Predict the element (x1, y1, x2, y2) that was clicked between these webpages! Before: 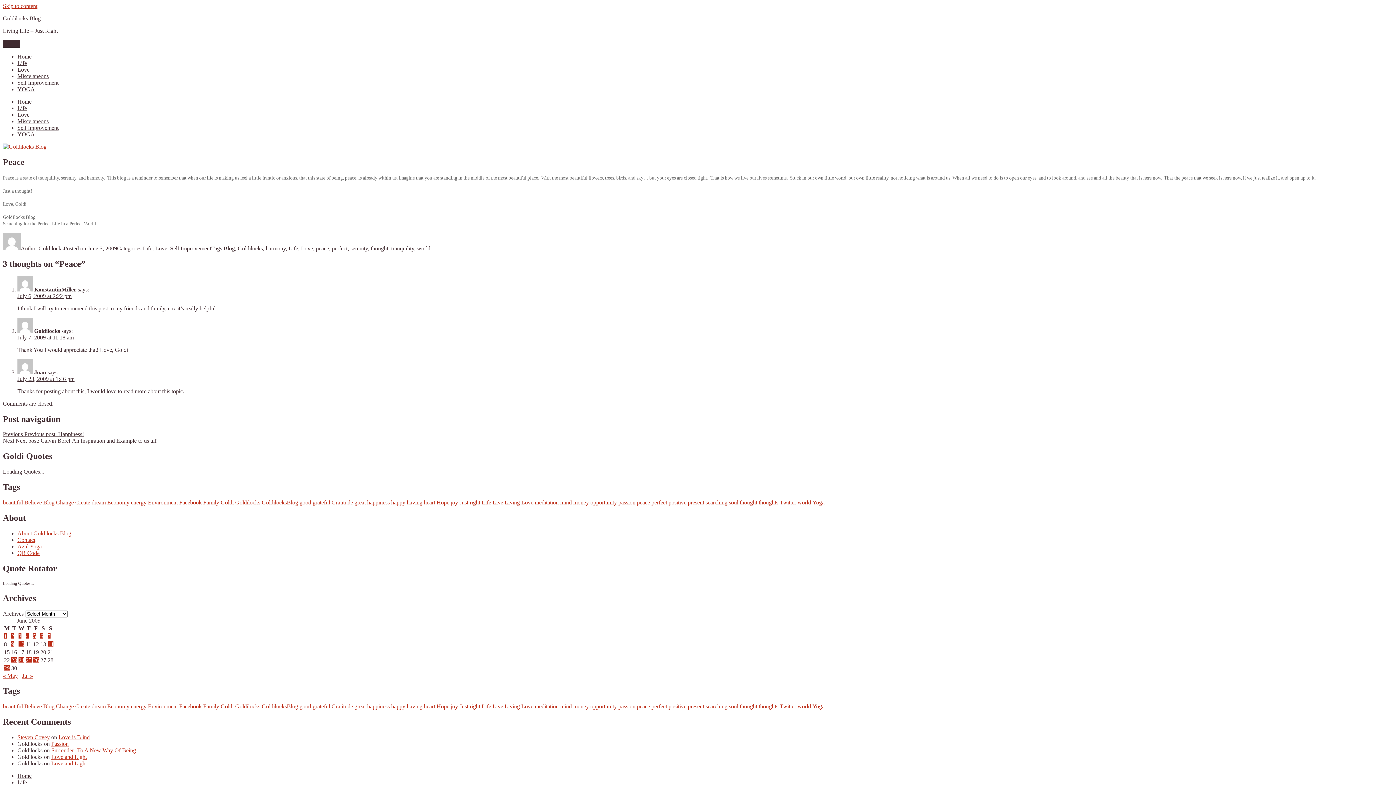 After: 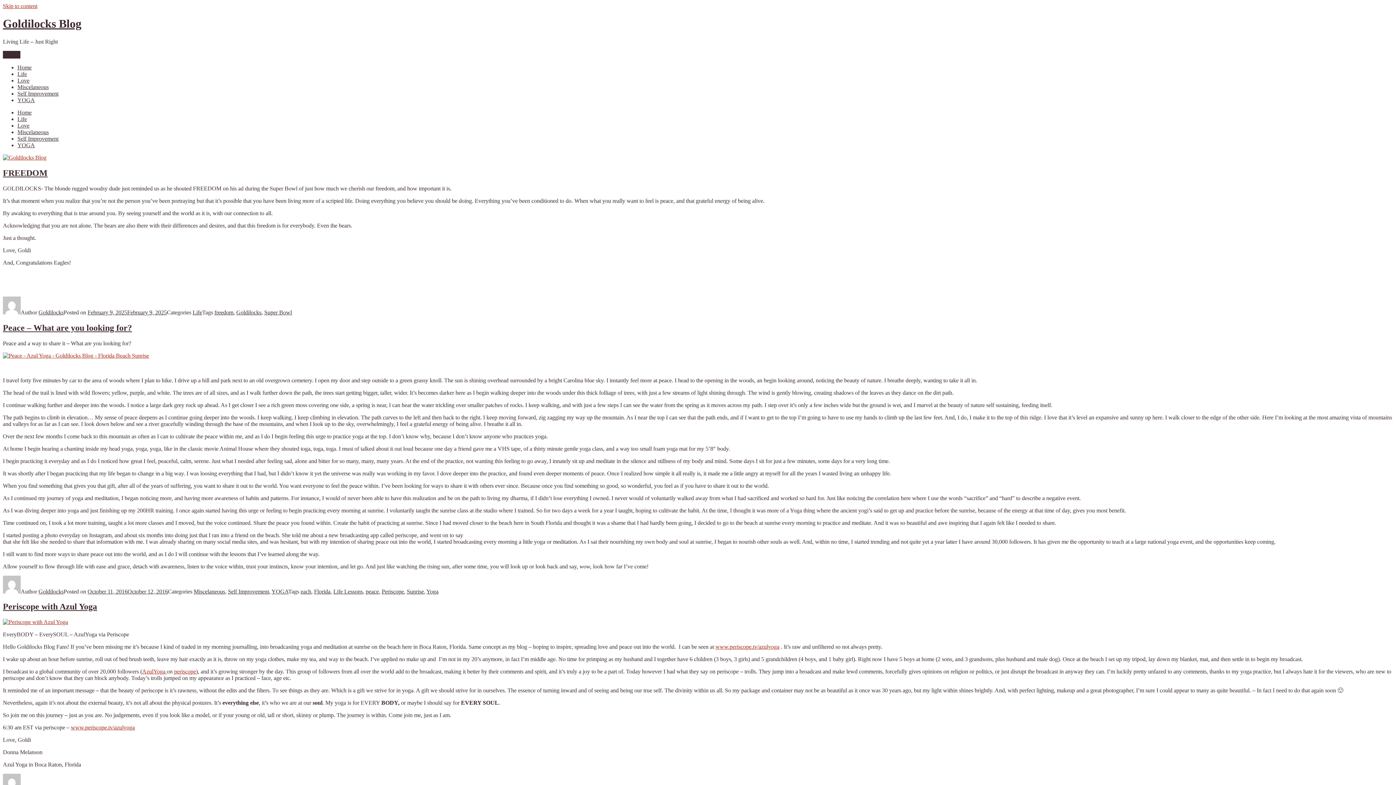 Action: label: Contact bbox: (17, 537, 35, 543)